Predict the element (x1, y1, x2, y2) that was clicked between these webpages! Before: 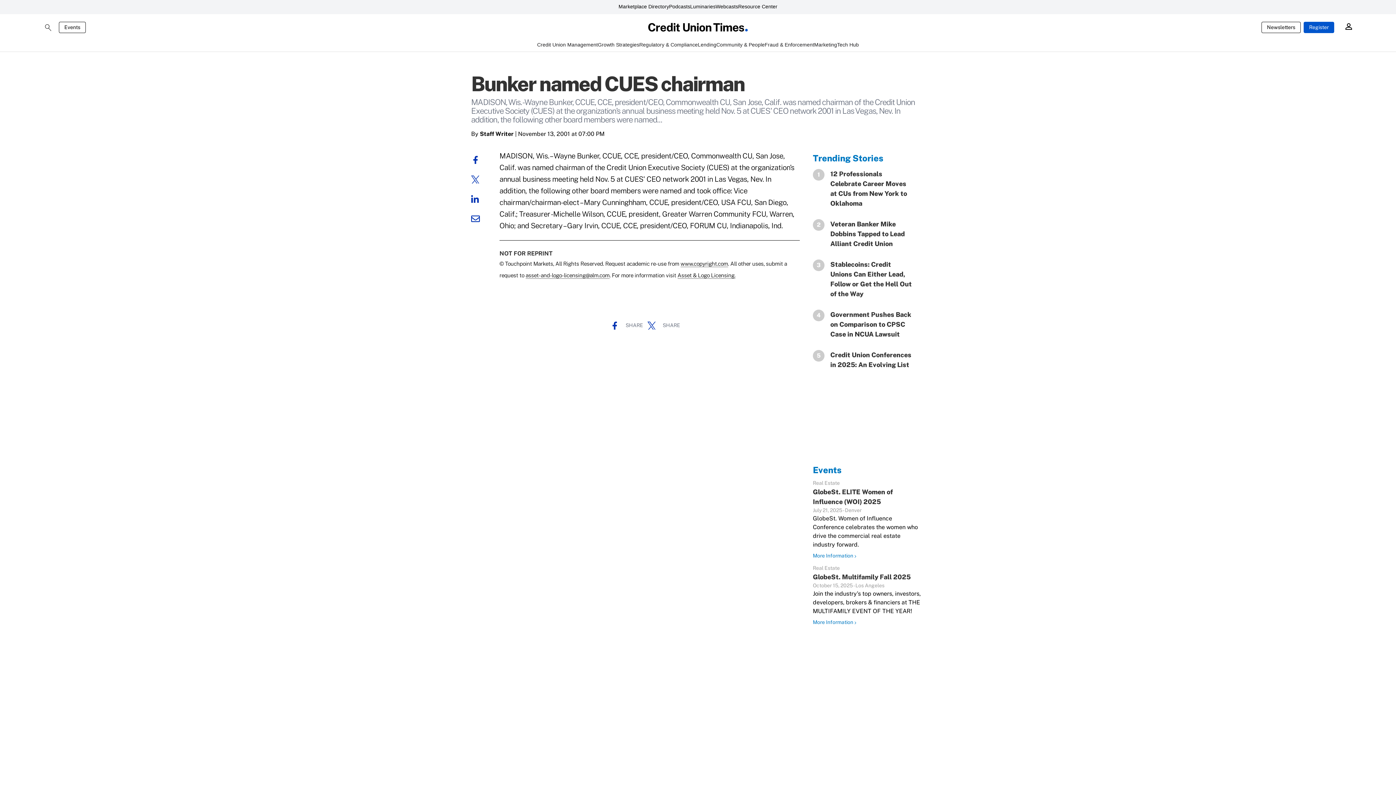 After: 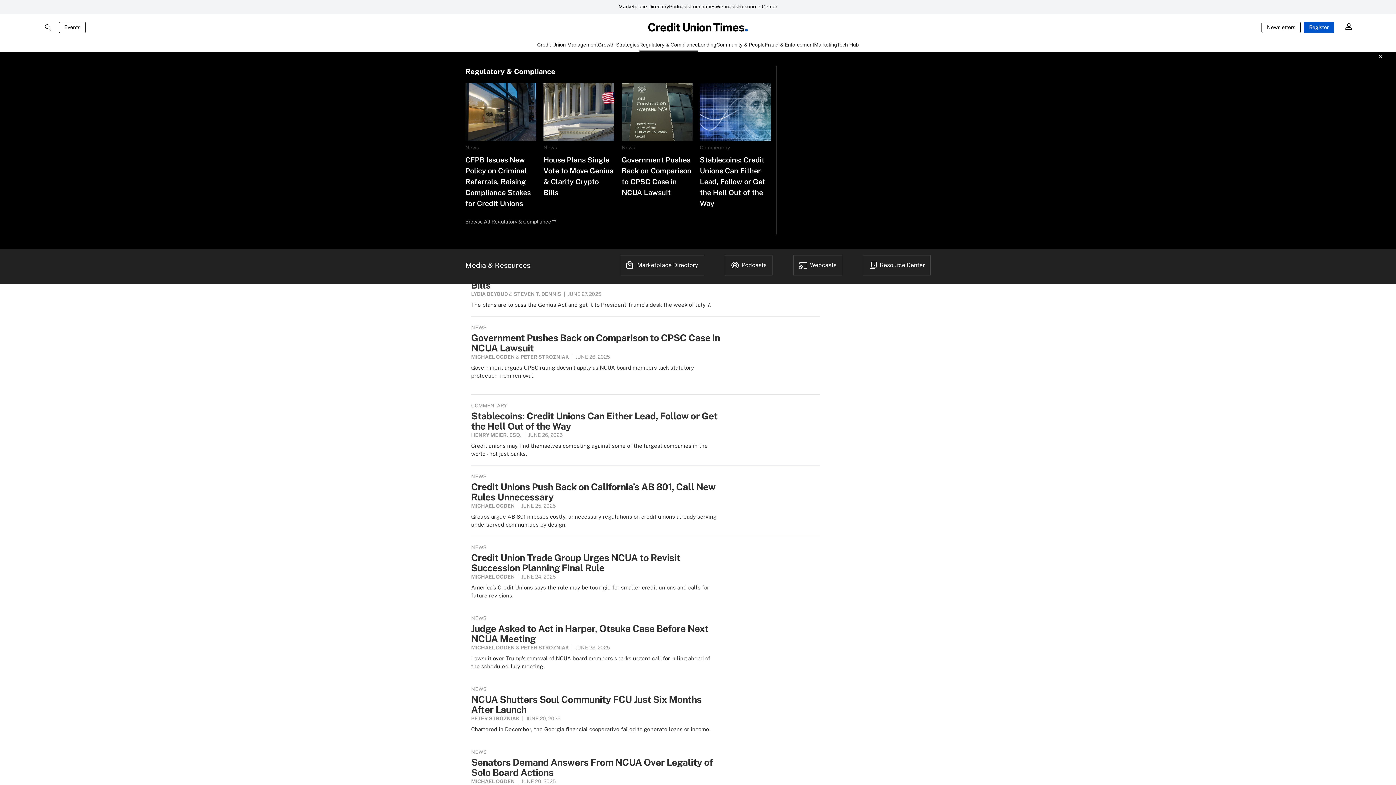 Action: label: Regulatory & Compliance bbox: (639, 41, 698, 51)